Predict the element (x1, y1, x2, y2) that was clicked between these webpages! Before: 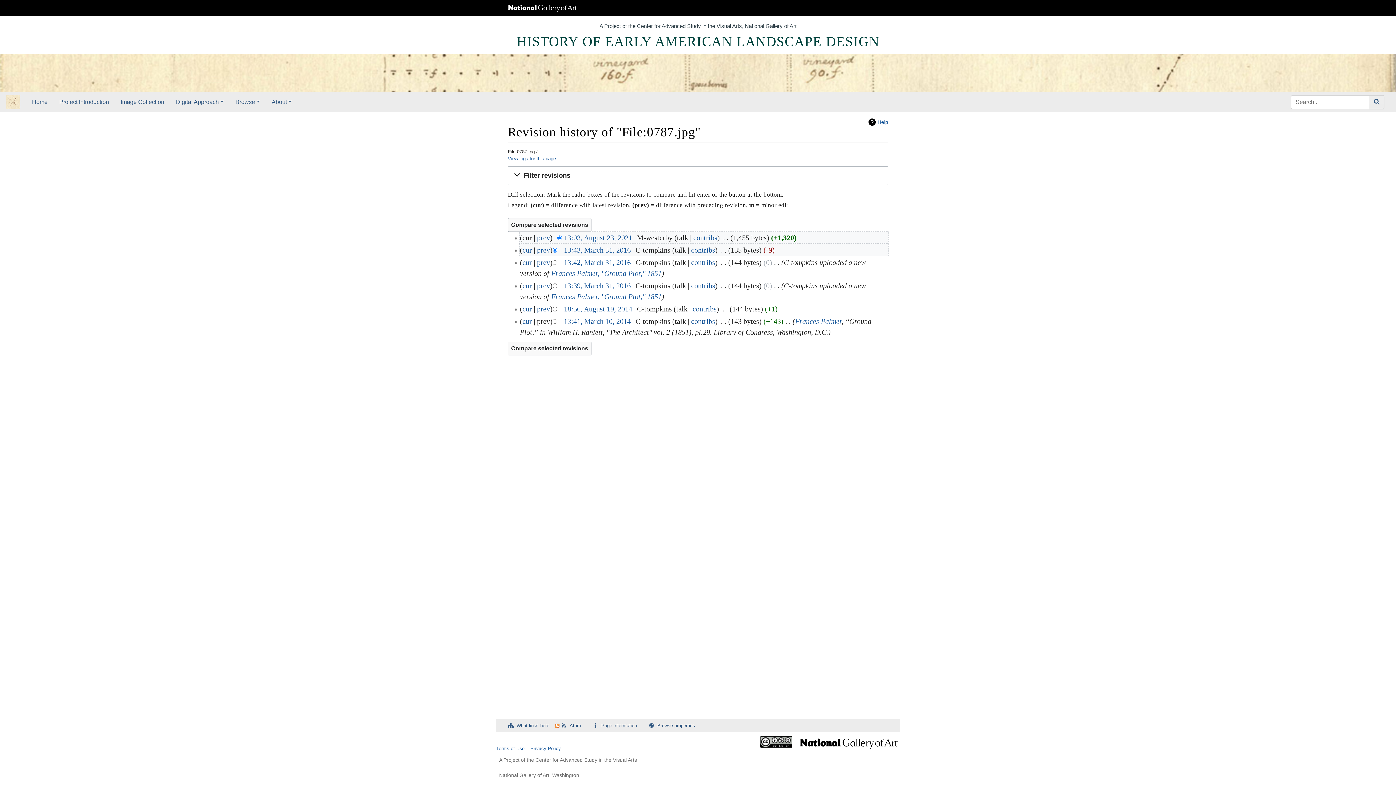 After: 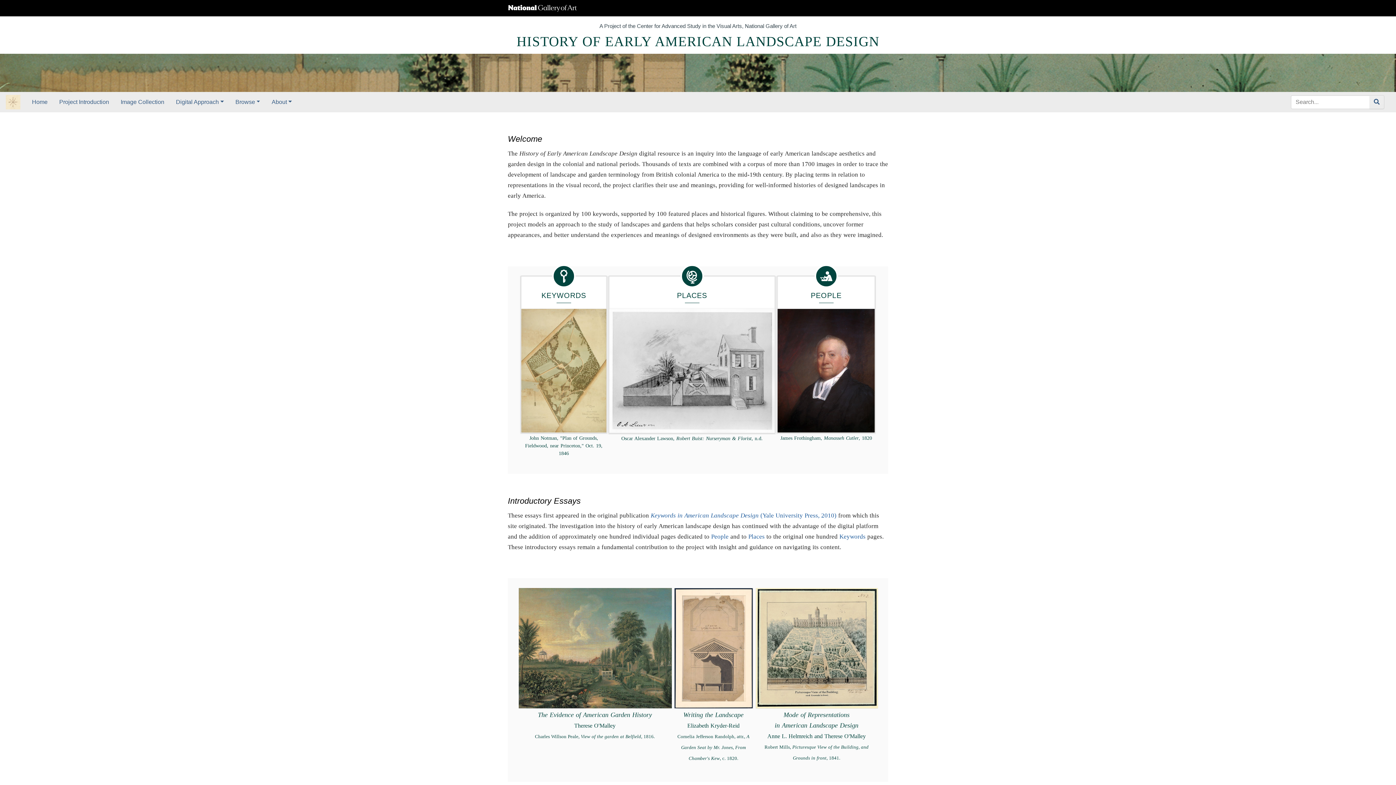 Action: bbox: (5, 99, 20, 107)